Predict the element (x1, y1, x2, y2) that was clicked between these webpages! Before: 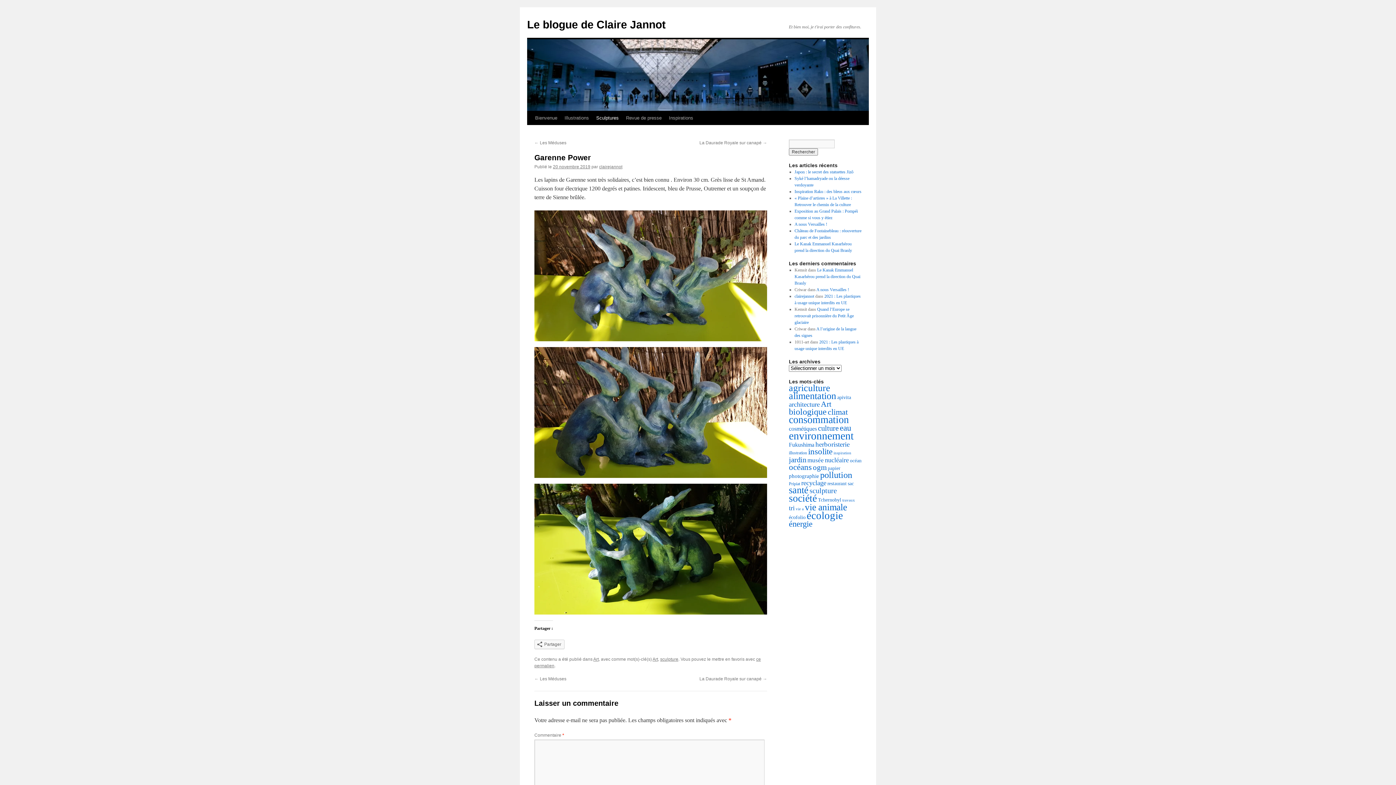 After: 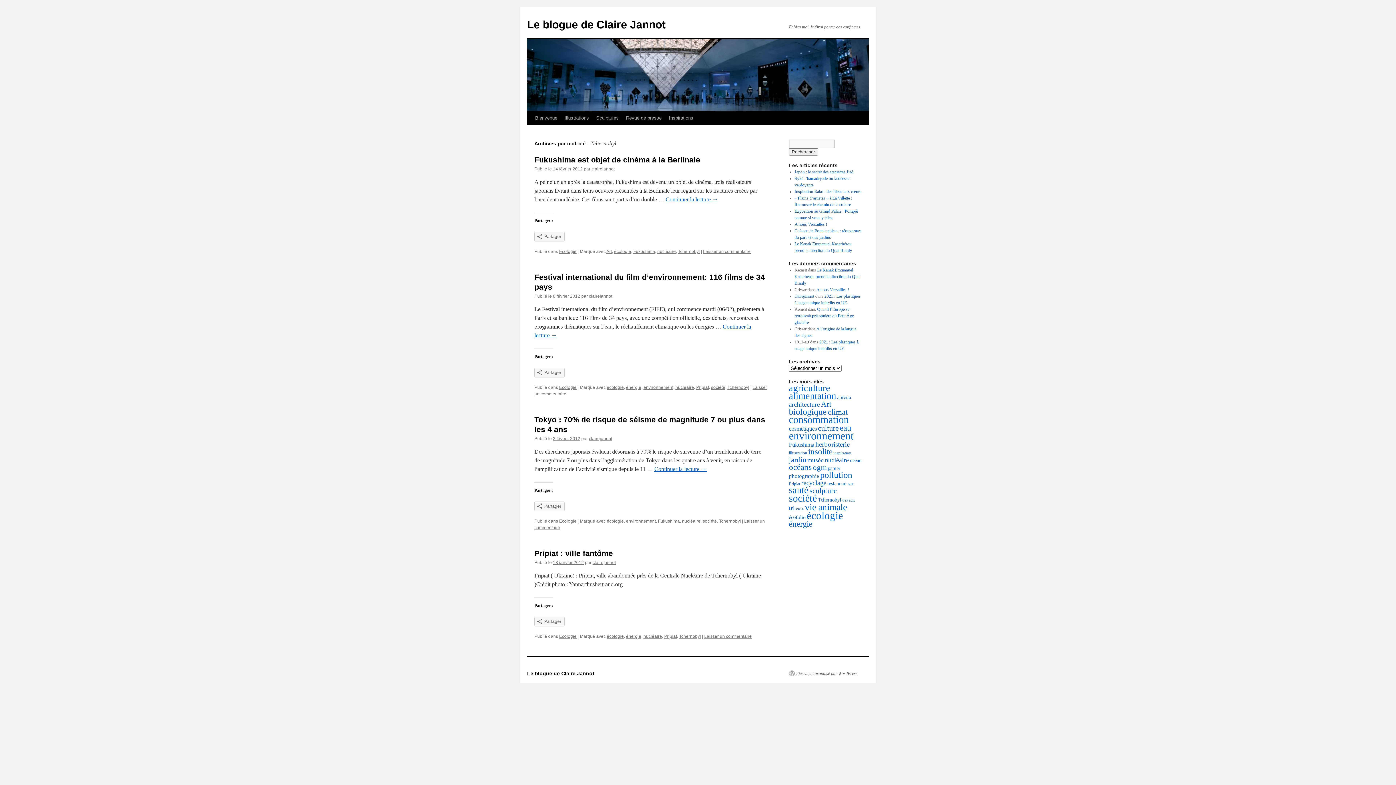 Action: bbox: (818, 497, 841, 502) label: Tchernobyl (4 éléments)